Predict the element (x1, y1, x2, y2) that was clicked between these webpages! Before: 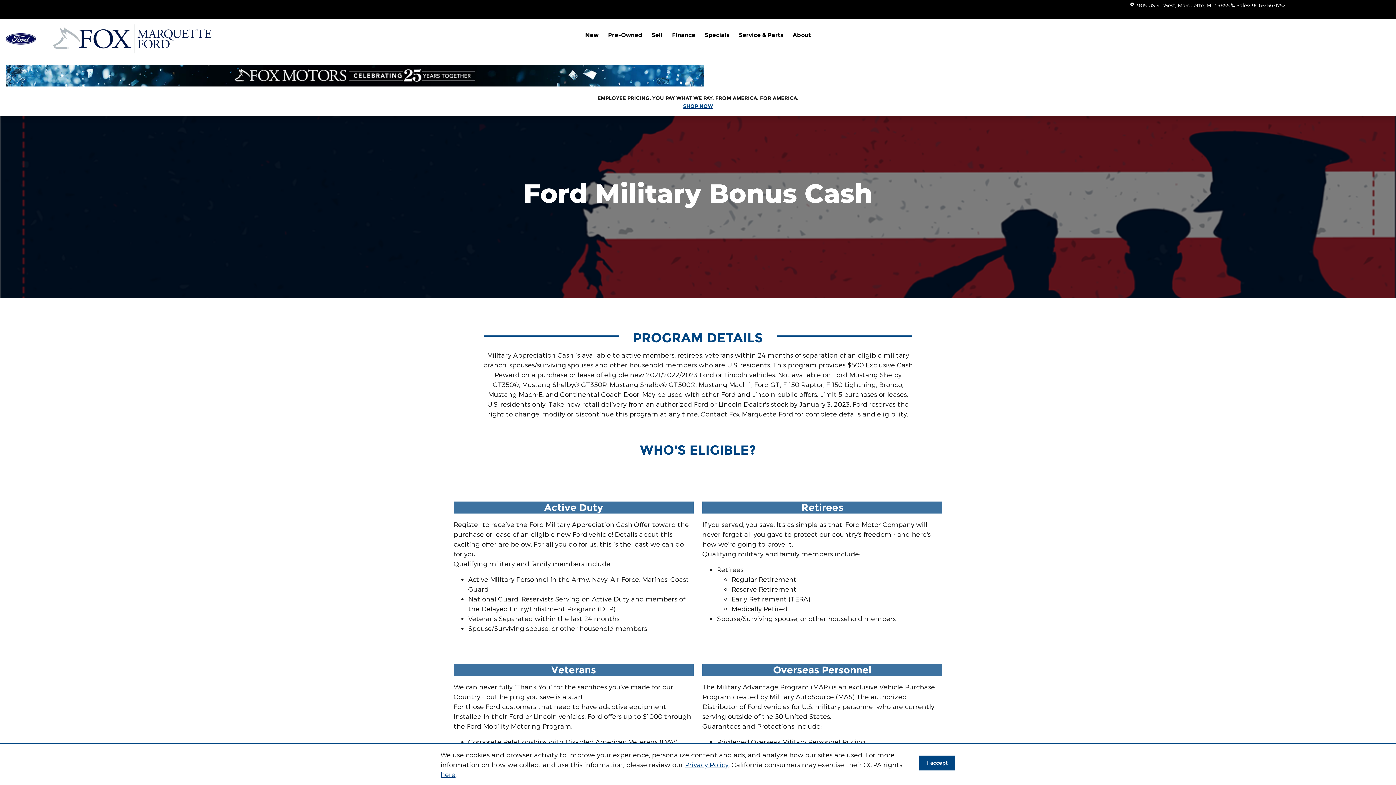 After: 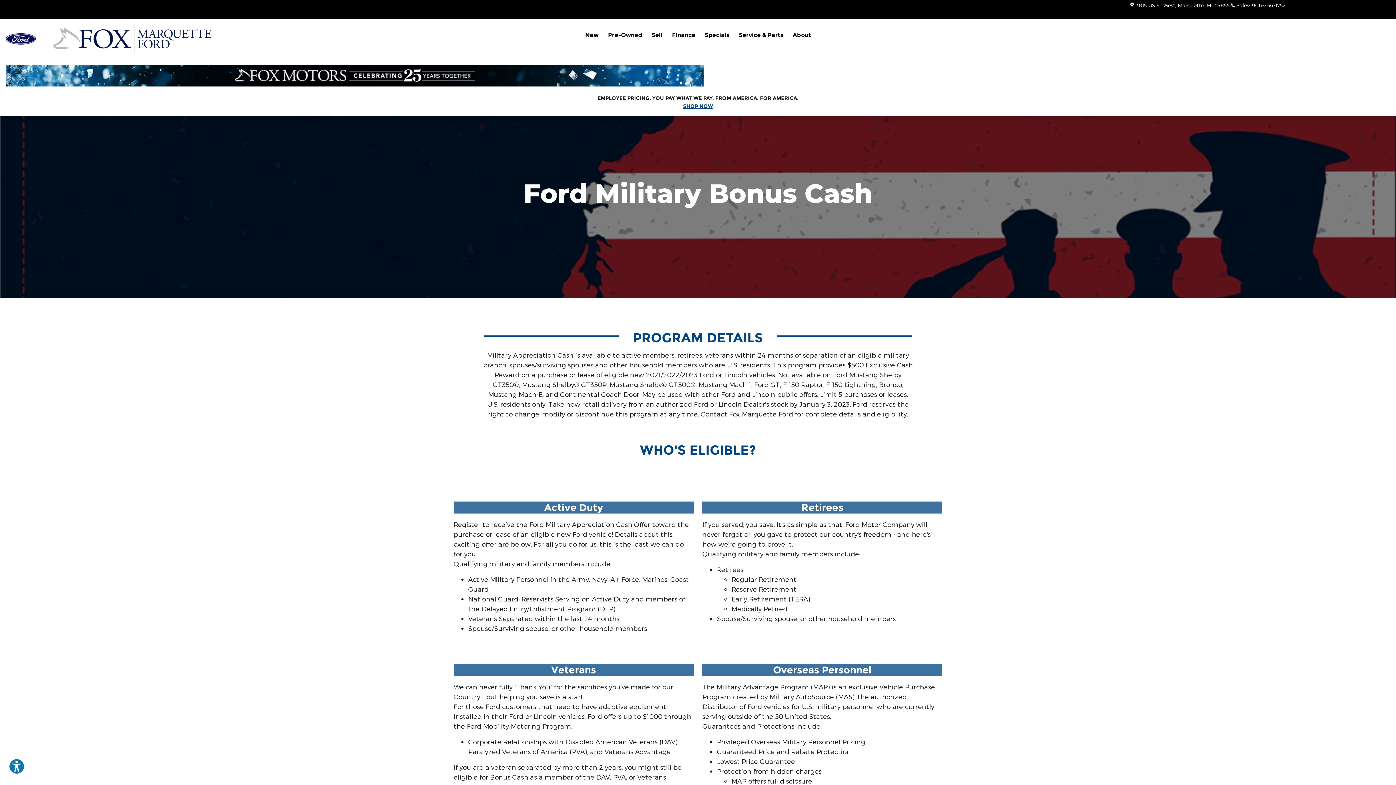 Action: label: I accept bbox: (919, 755, 955, 771)